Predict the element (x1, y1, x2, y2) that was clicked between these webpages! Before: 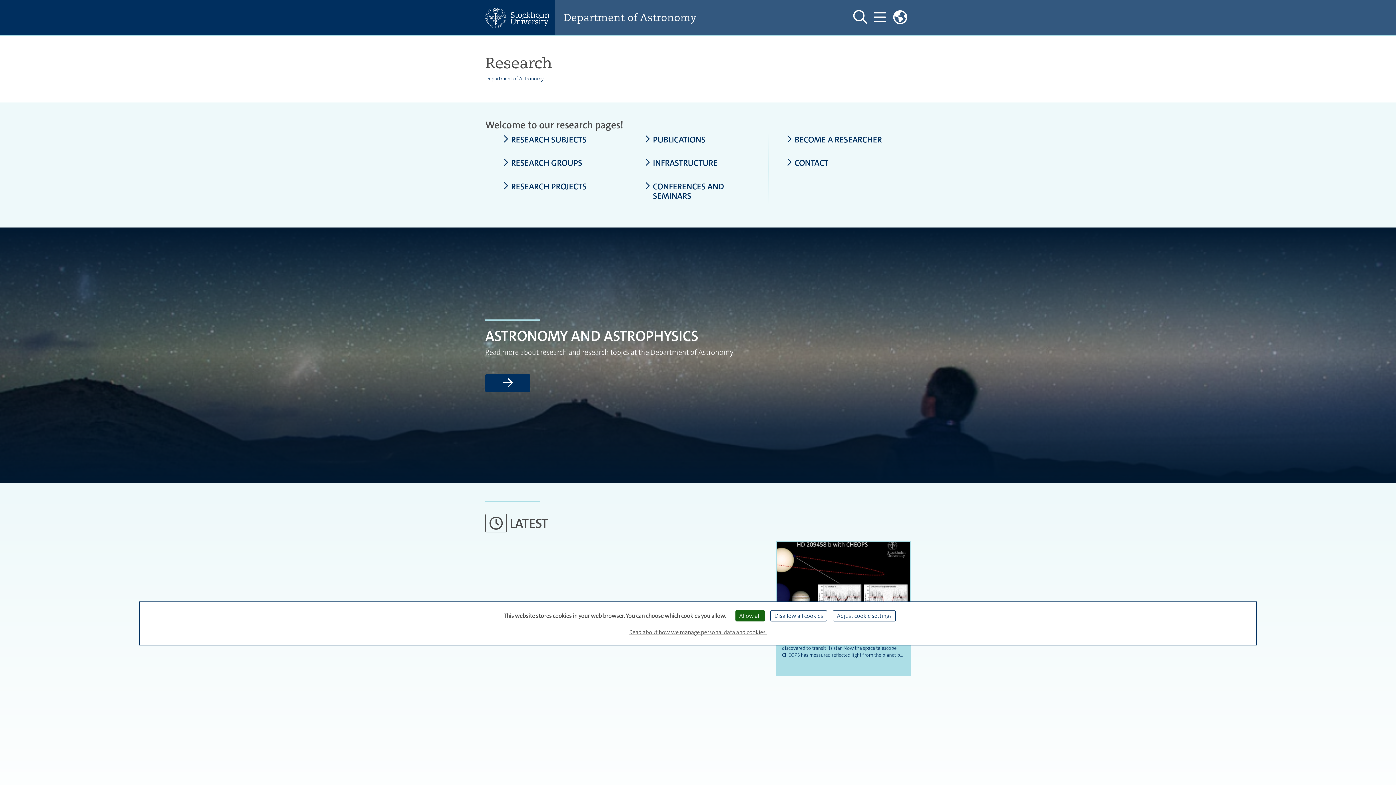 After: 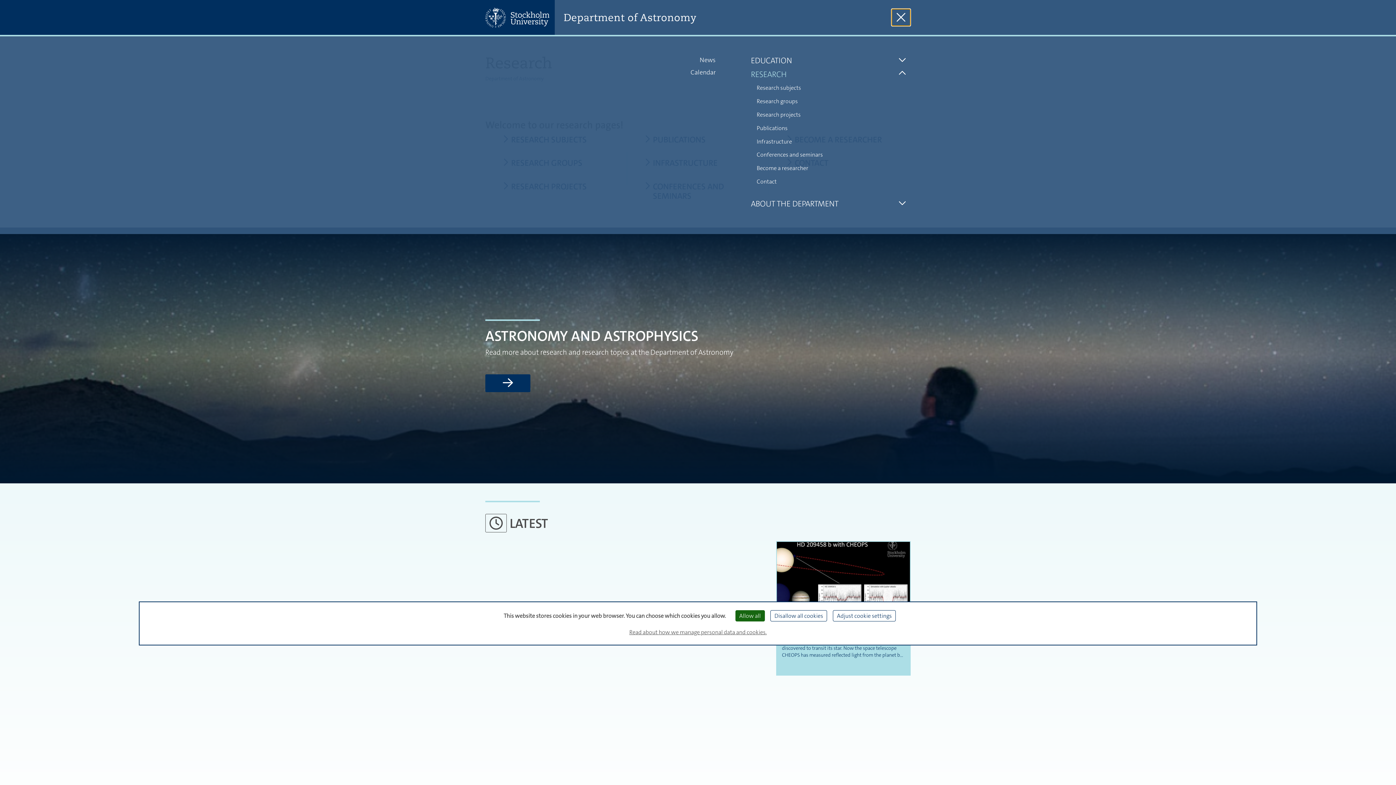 Action: label: Show and hide main menu bbox: (870, 8, 889, 26)